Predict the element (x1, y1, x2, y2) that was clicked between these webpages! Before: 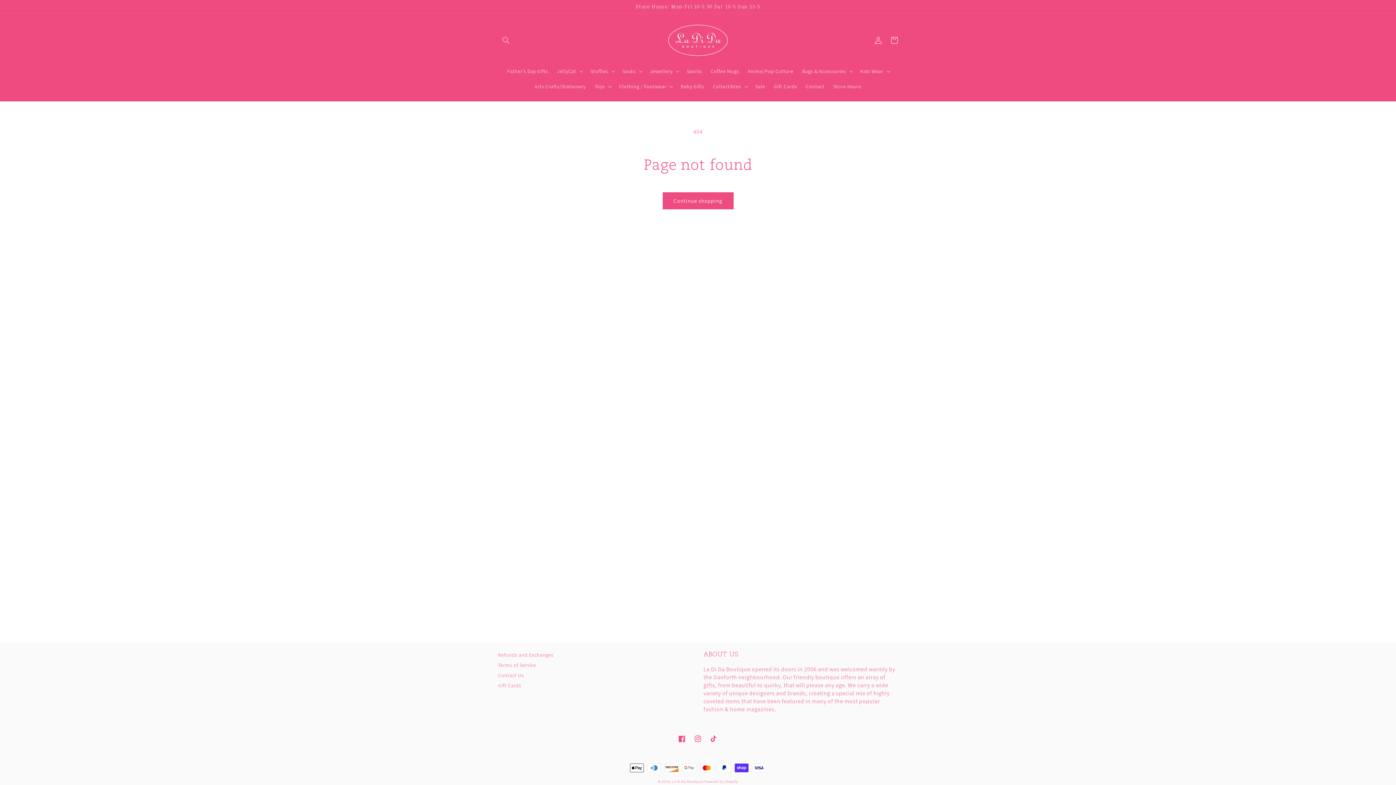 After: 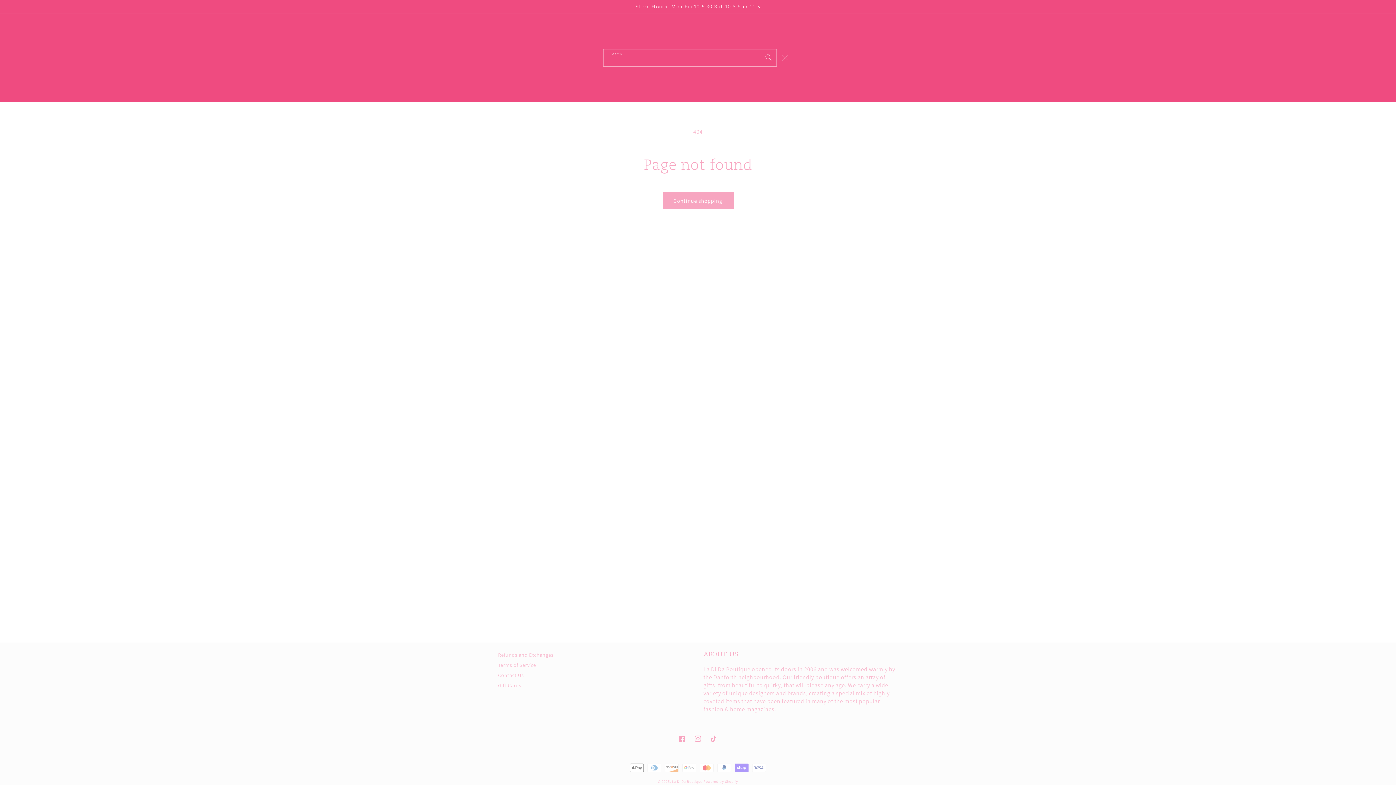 Action: bbox: (498, 32, 514, 48) label: Search